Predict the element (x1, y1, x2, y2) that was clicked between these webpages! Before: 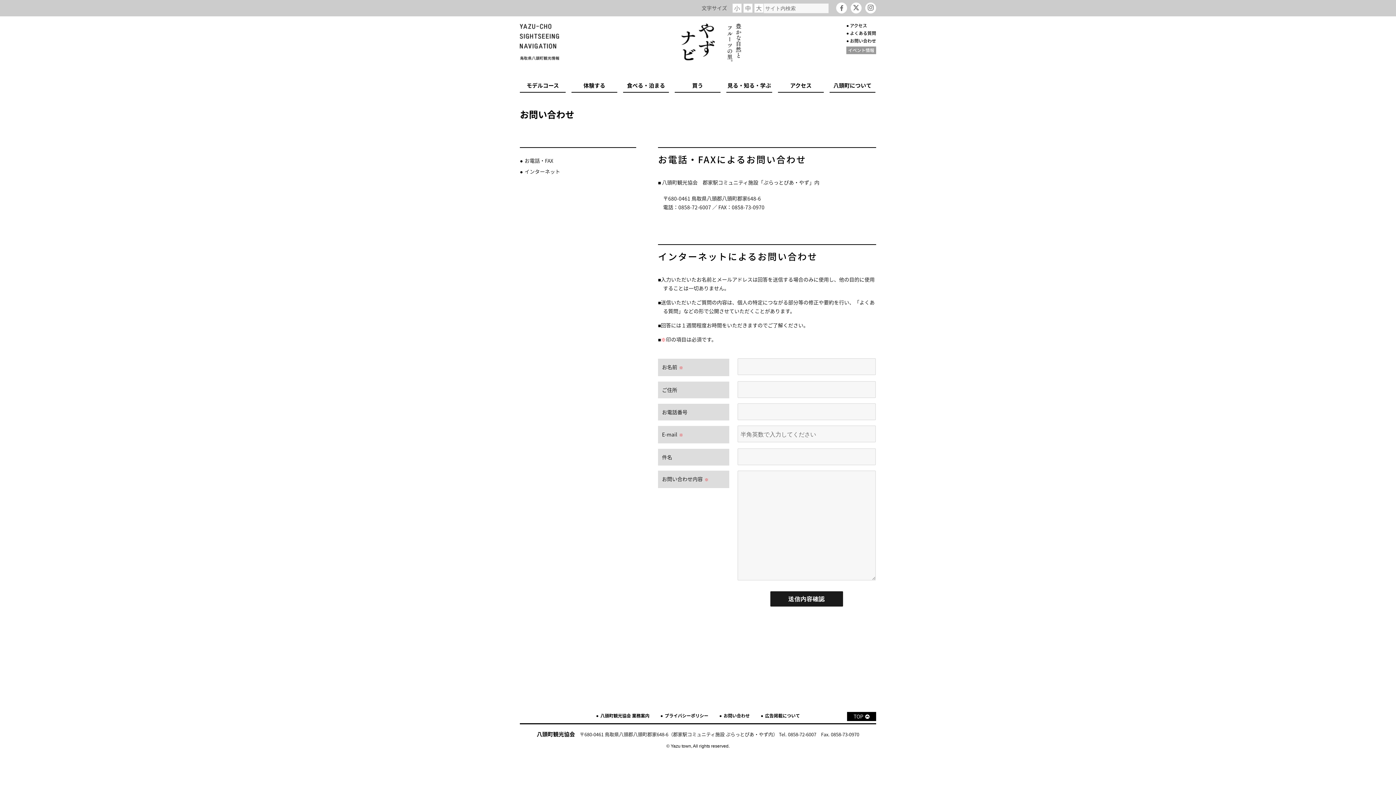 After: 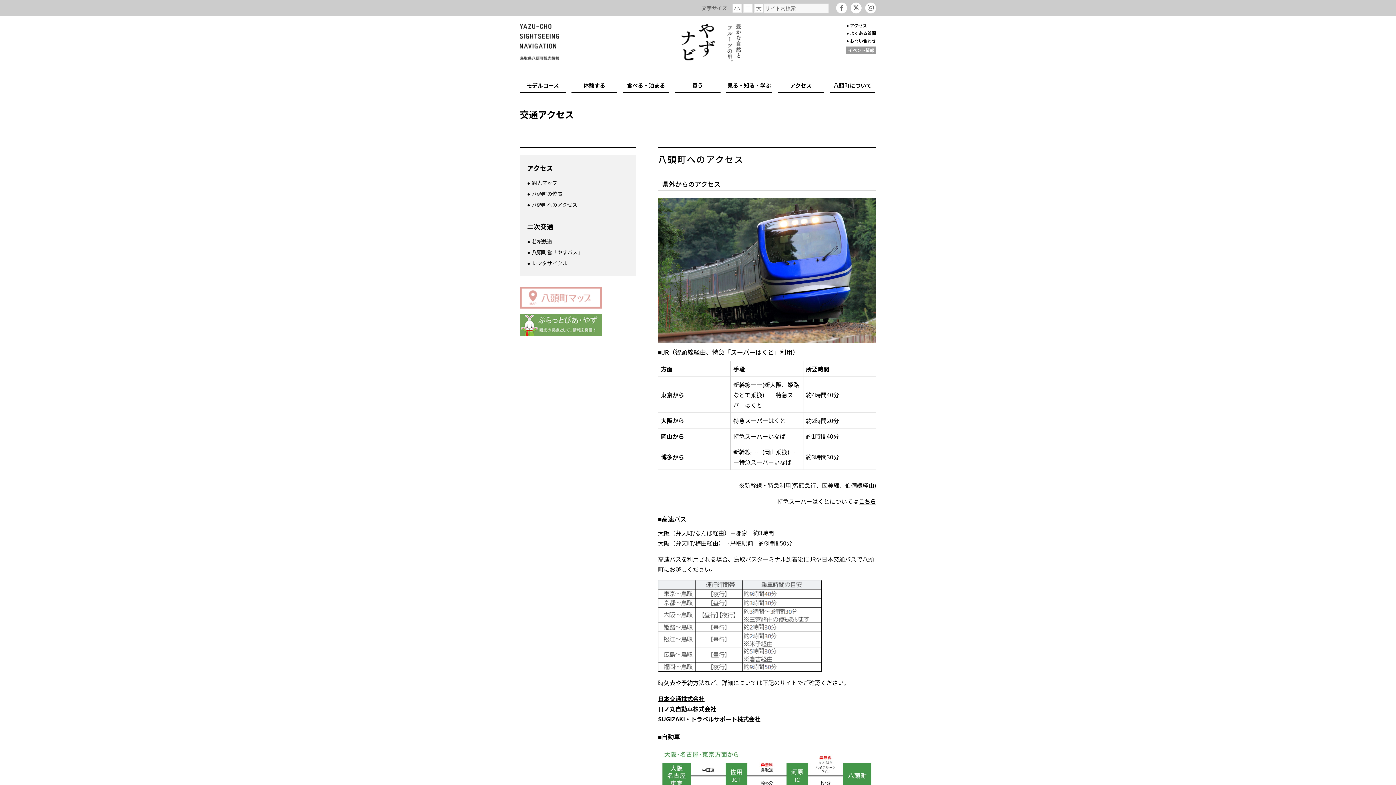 Action: label: アクセス bbox: (850, 22, 867, 28)